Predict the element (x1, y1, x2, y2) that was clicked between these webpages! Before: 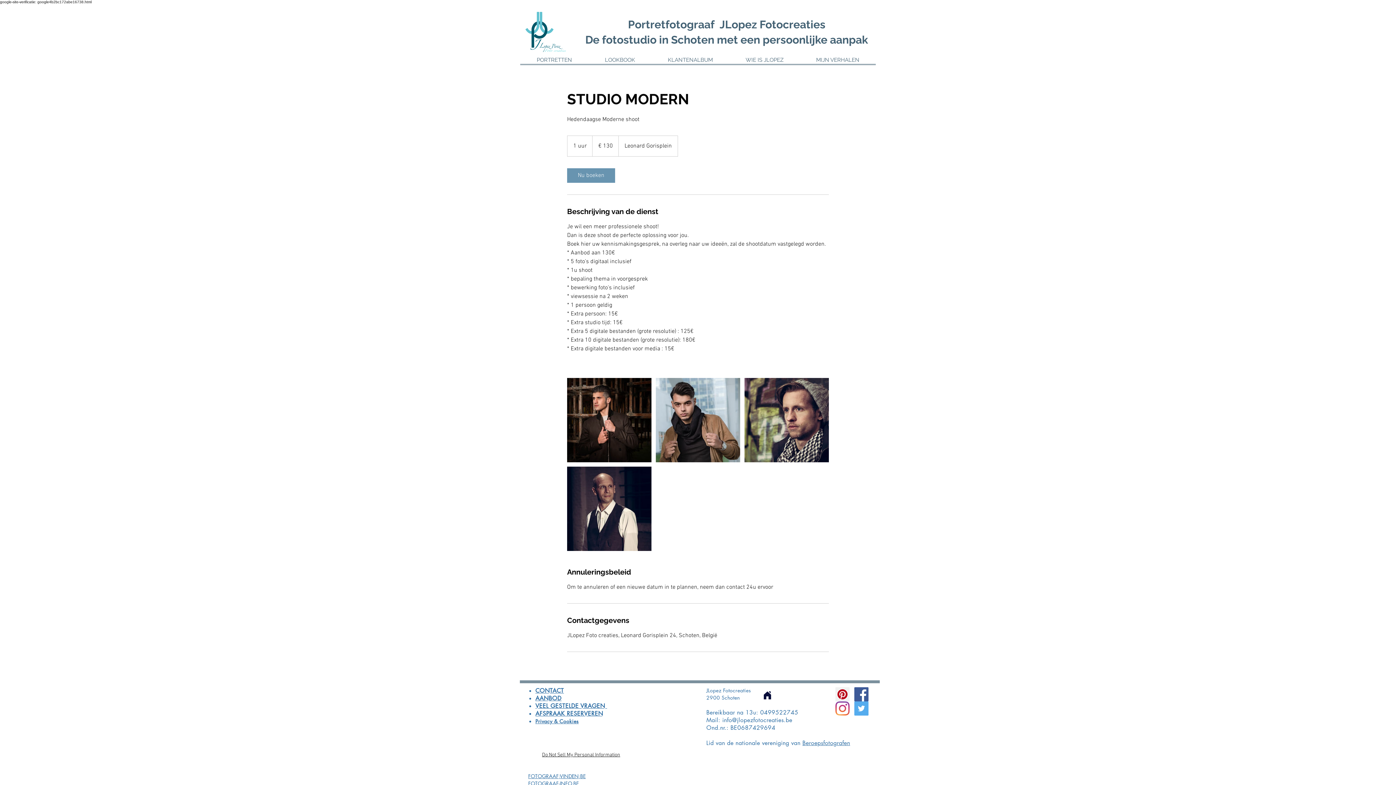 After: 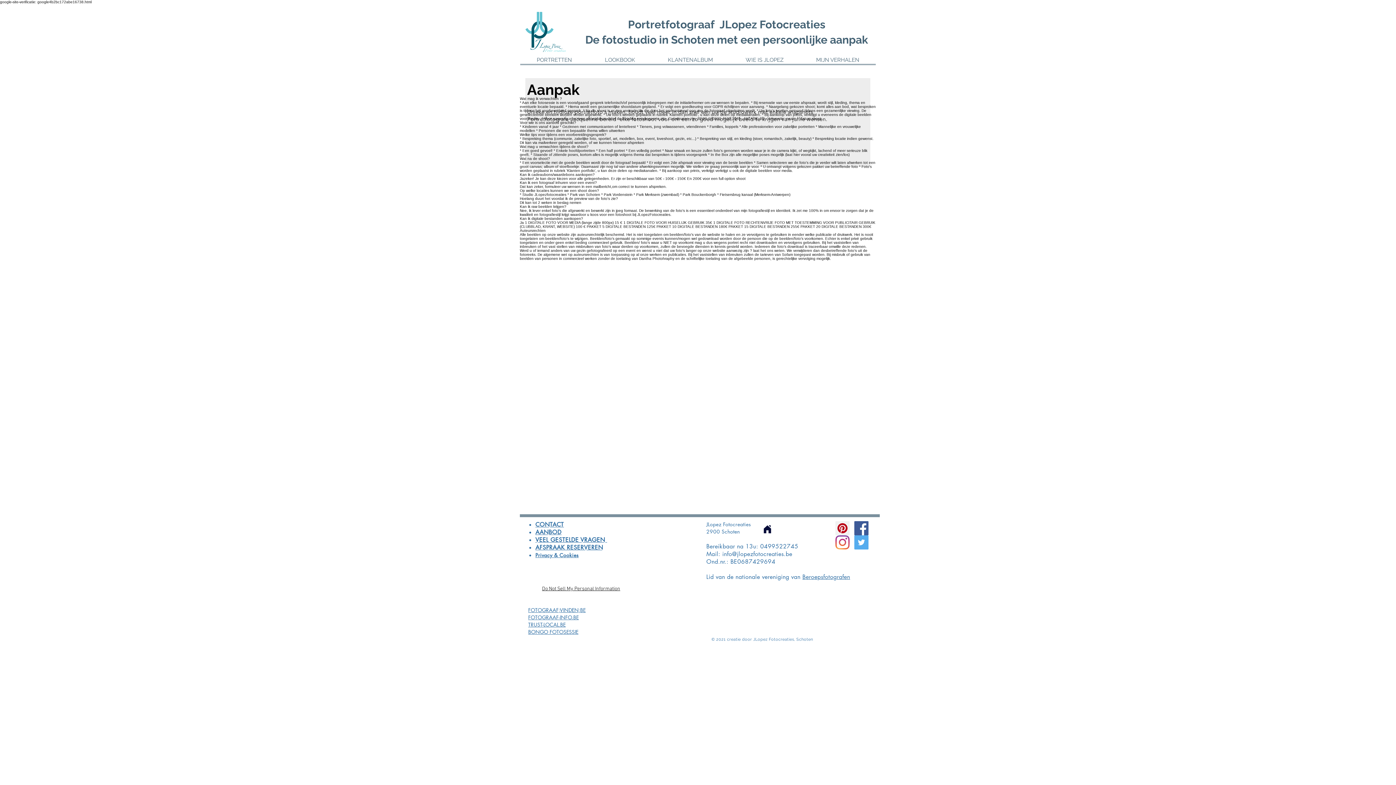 Action: bbox: (535, 703, 607, 710) label: VEEL GESTELDE VRAGEN 